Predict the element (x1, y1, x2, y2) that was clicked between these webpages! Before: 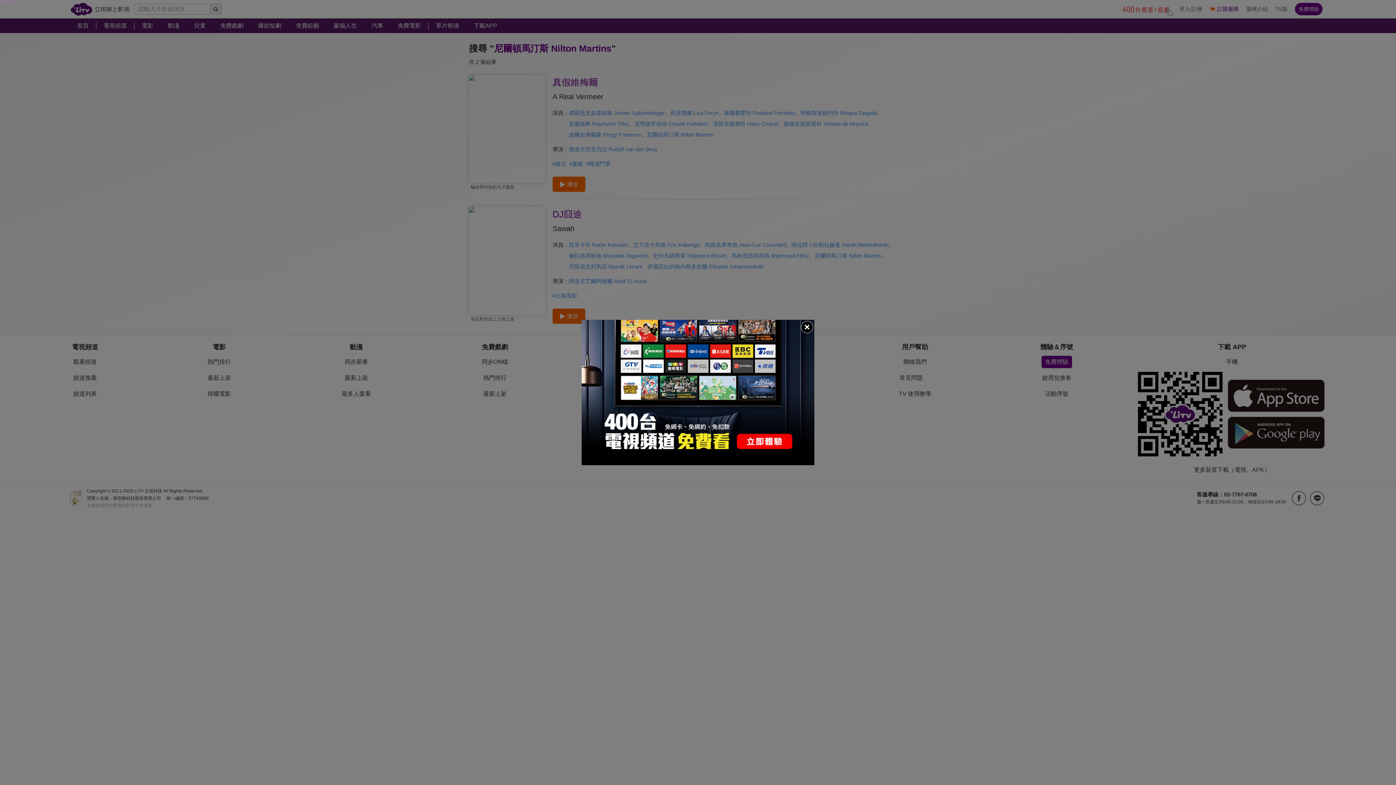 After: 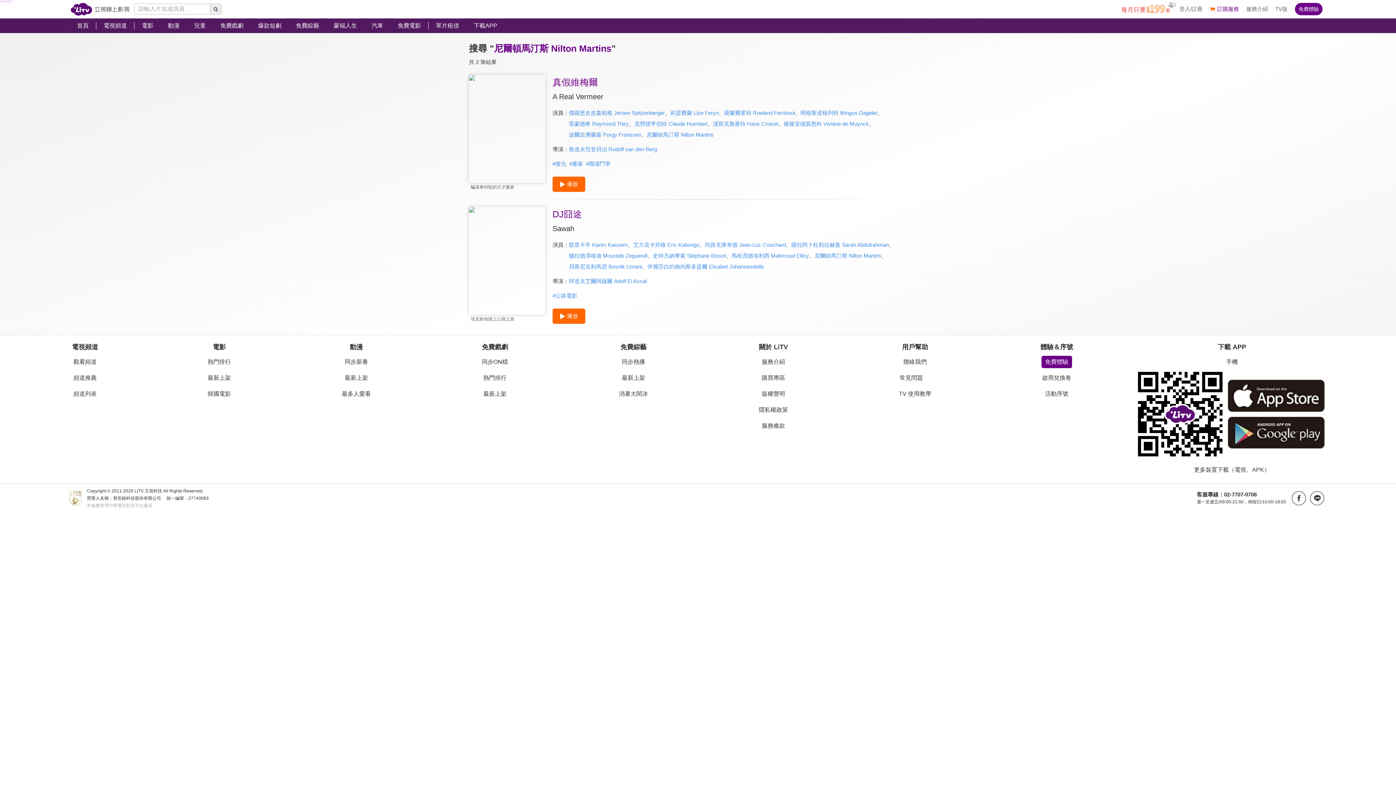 Action: bbox: (800, 320, 814, 334)